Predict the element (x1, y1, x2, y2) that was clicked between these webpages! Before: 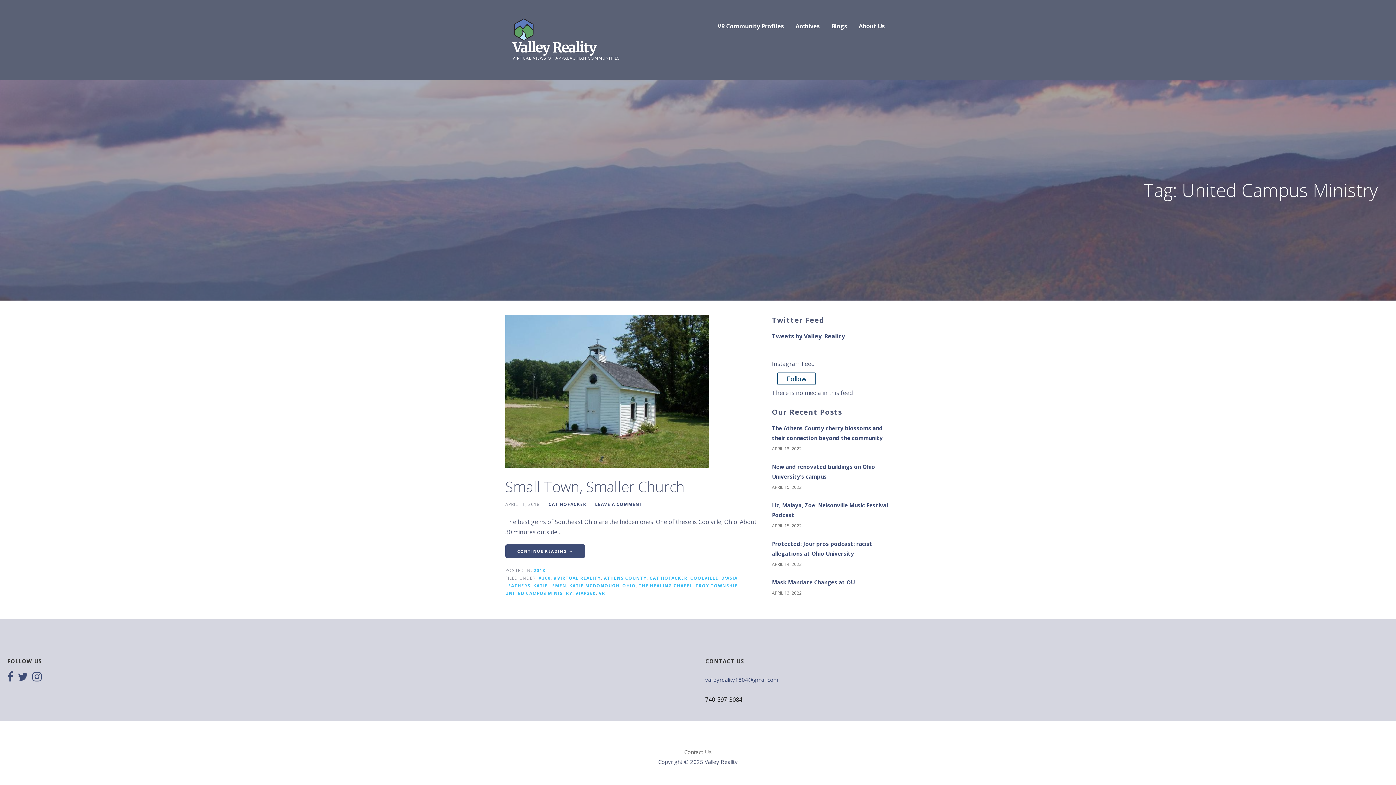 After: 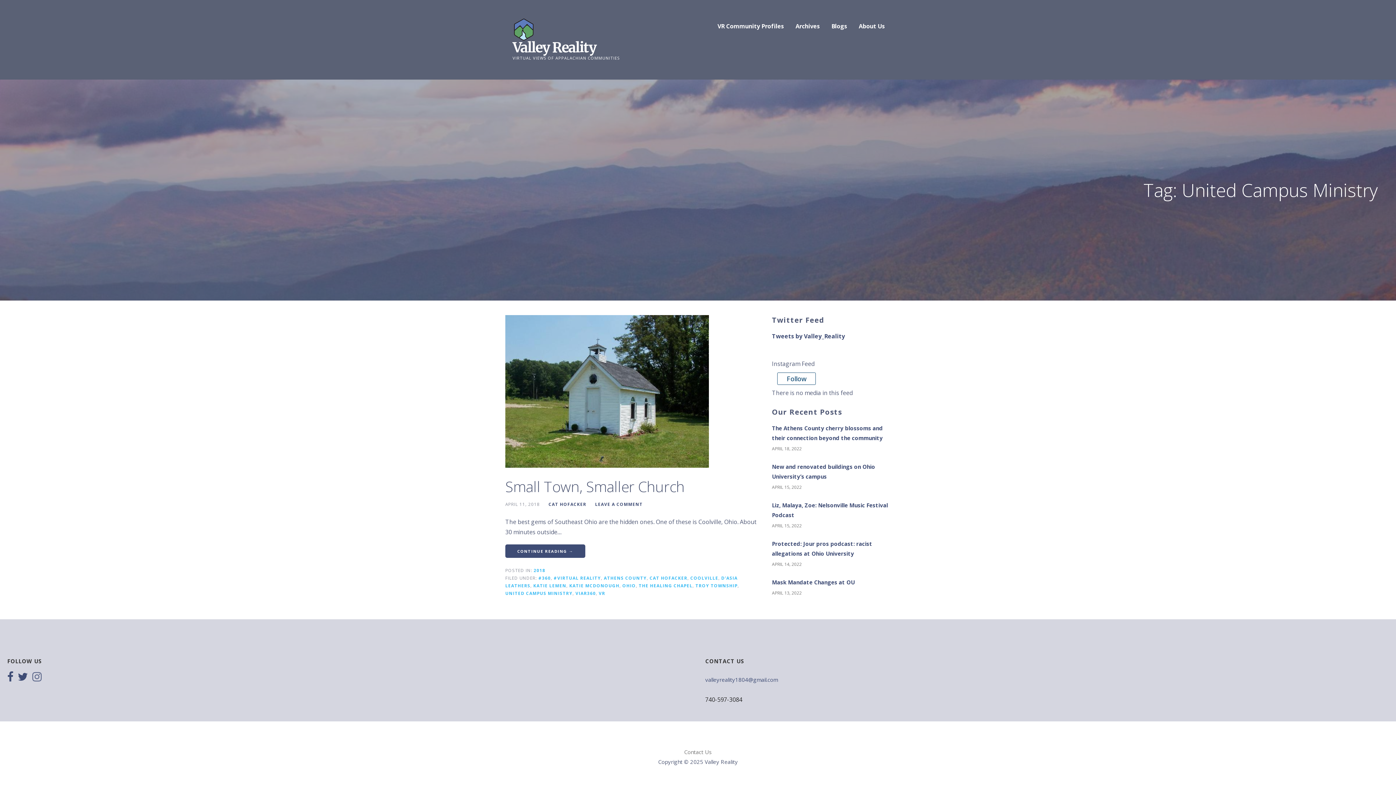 Action: bbox: (32, 669, 41, 686)